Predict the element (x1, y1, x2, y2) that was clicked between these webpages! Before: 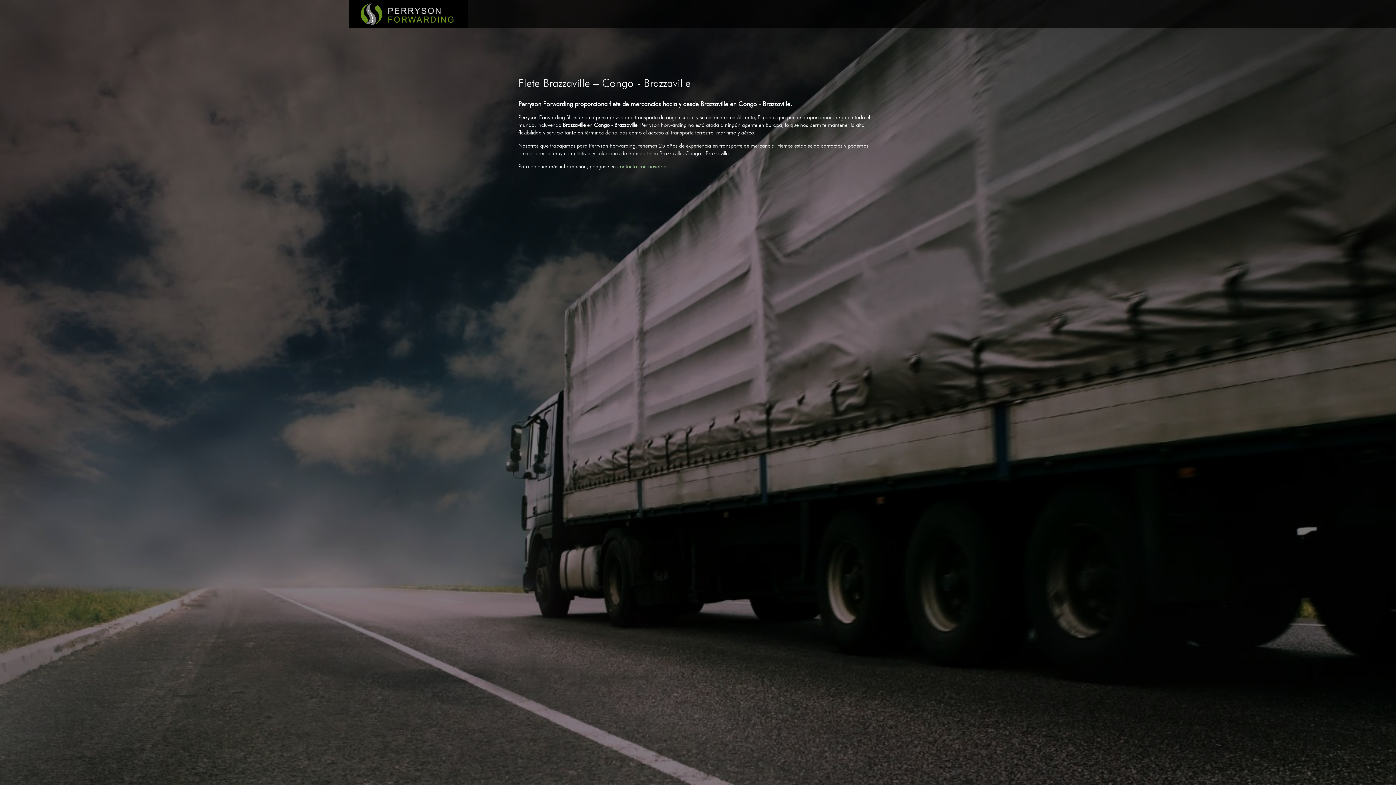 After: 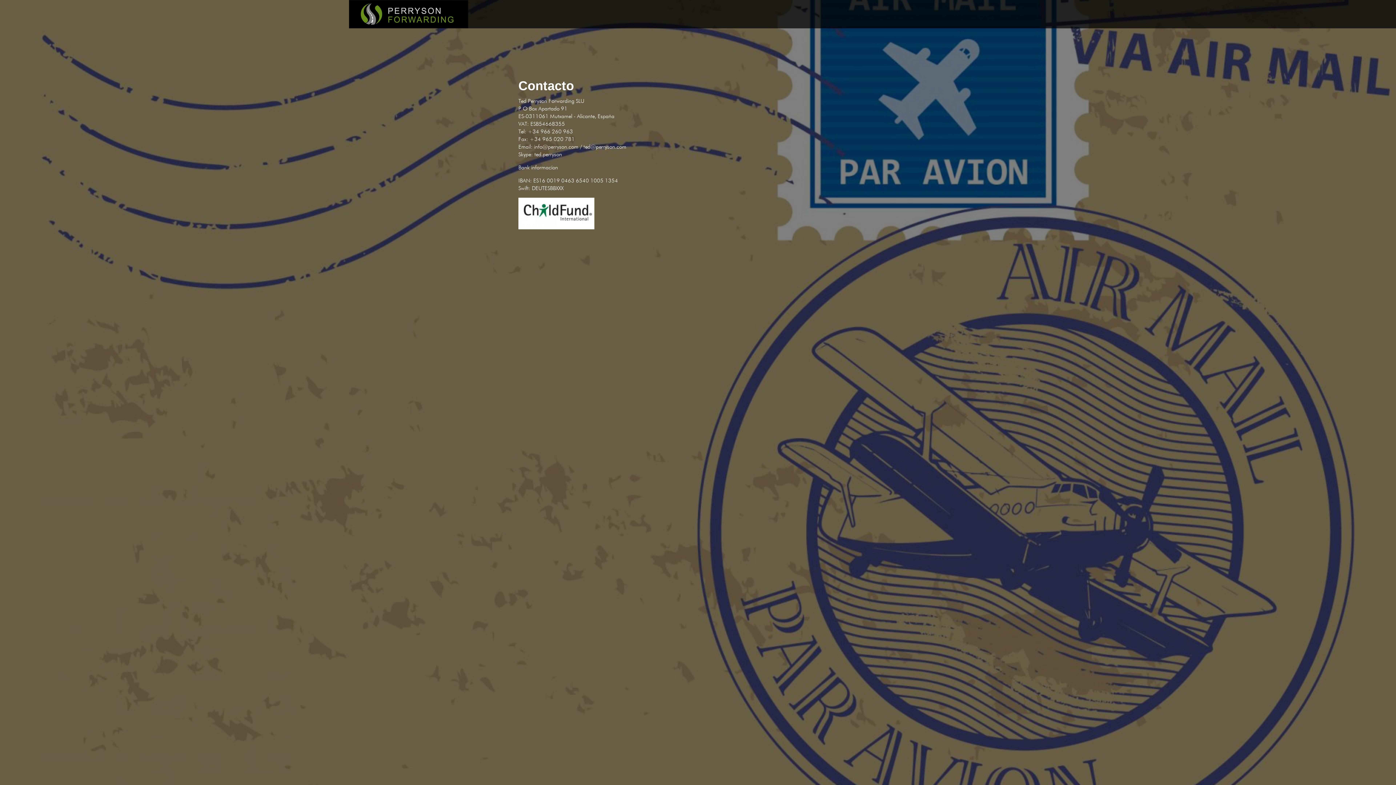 Action: bbox: (617, 164, 669, 169) label: contacto con nosotros.